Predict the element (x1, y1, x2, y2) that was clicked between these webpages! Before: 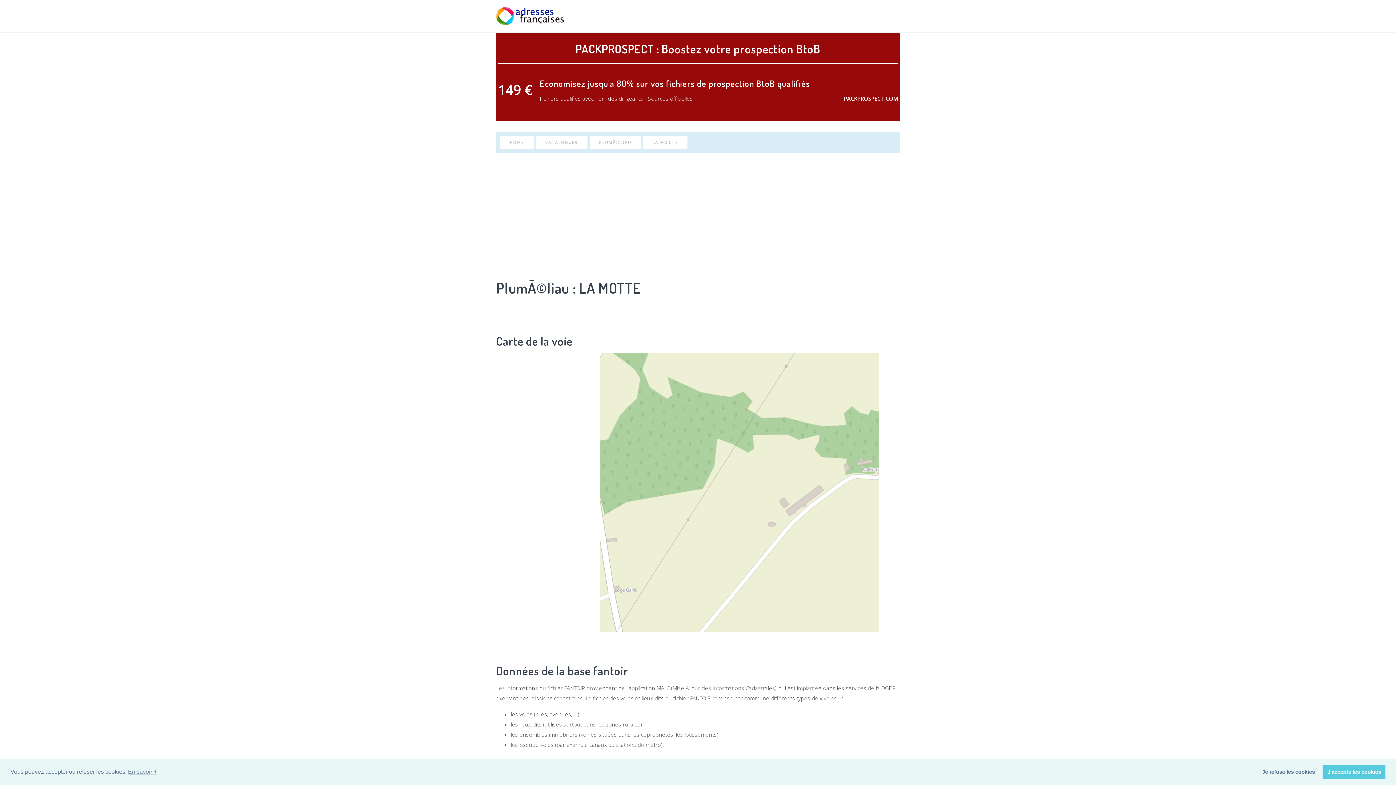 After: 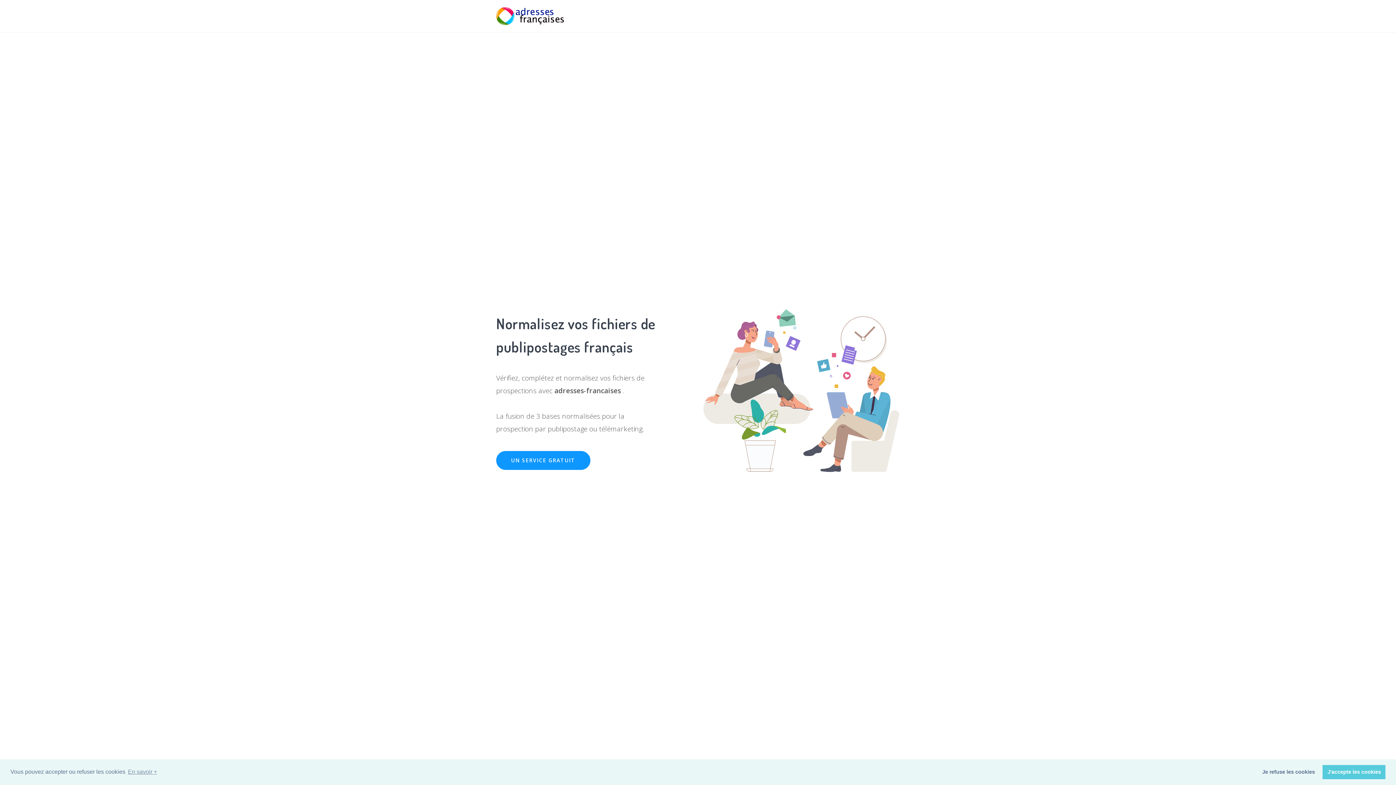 Action: label: ACCUEIL bbox: (777, 0, 796, 32)